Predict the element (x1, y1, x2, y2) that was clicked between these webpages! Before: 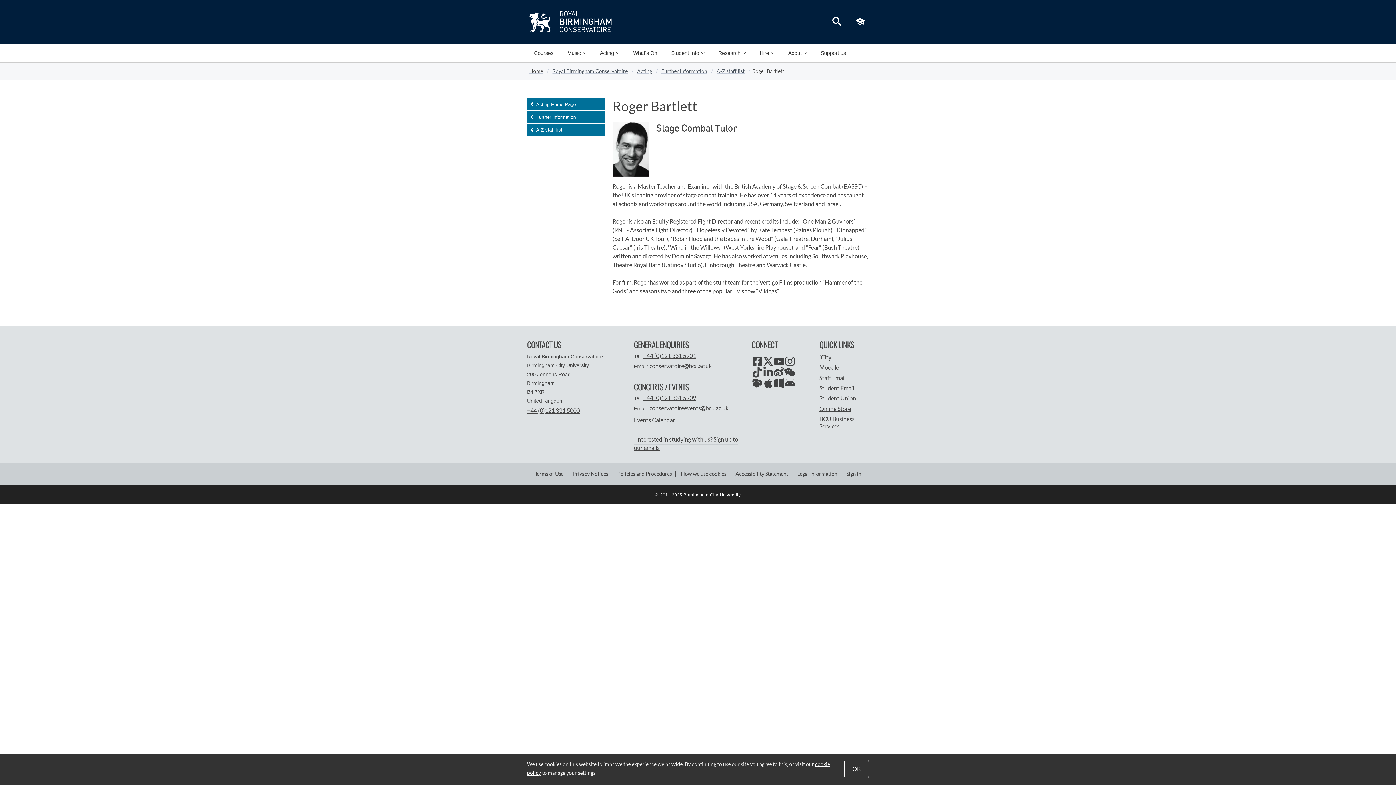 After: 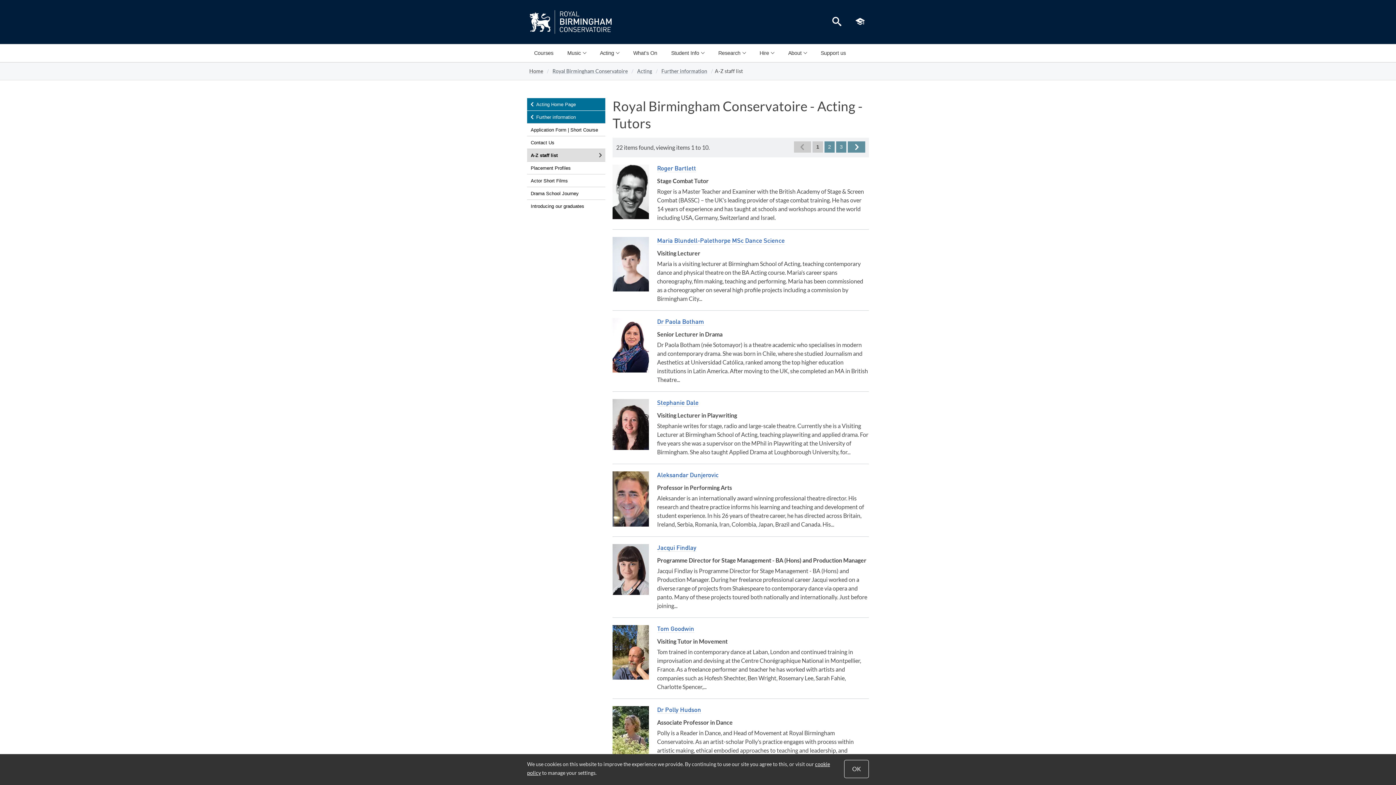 Action: bbox: (715, 67, 746, 75) label: A-Z staff list